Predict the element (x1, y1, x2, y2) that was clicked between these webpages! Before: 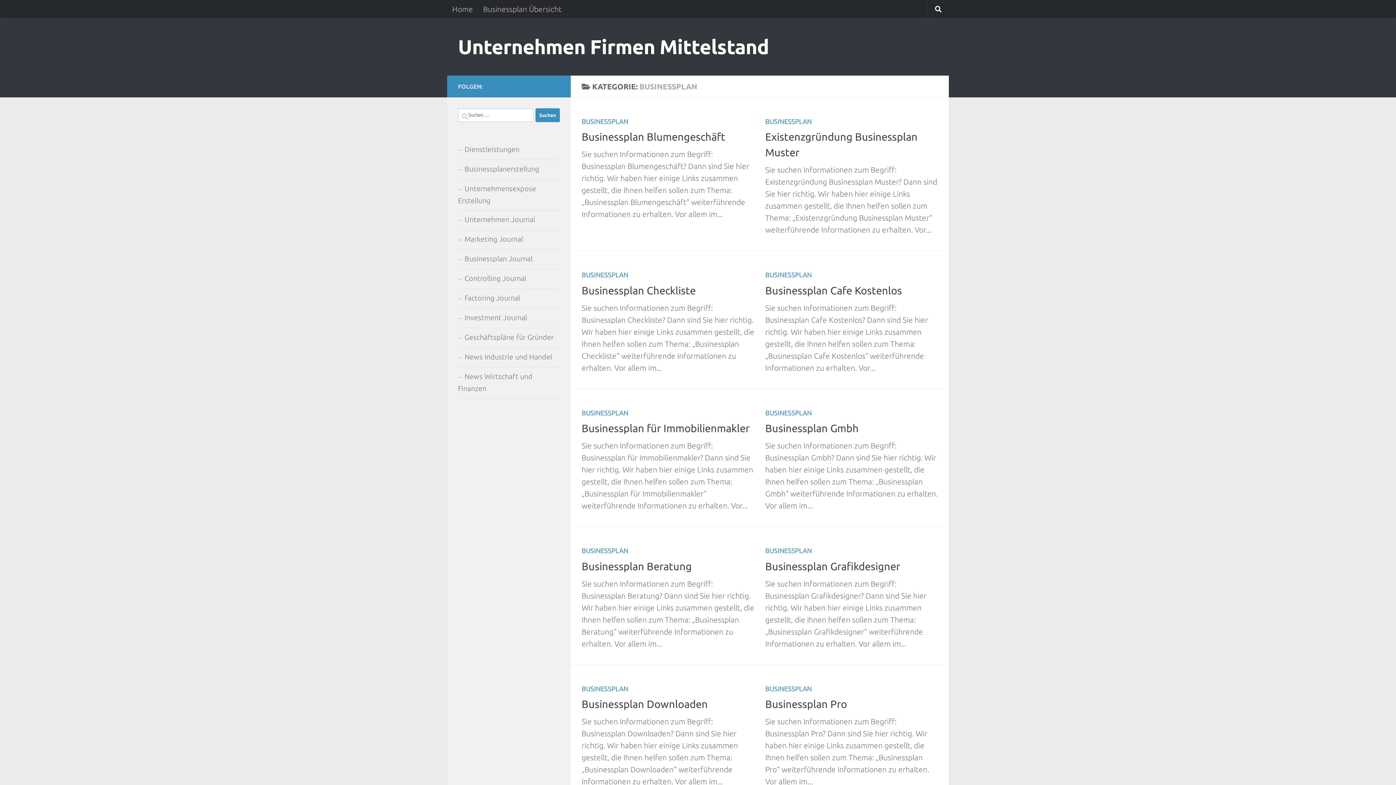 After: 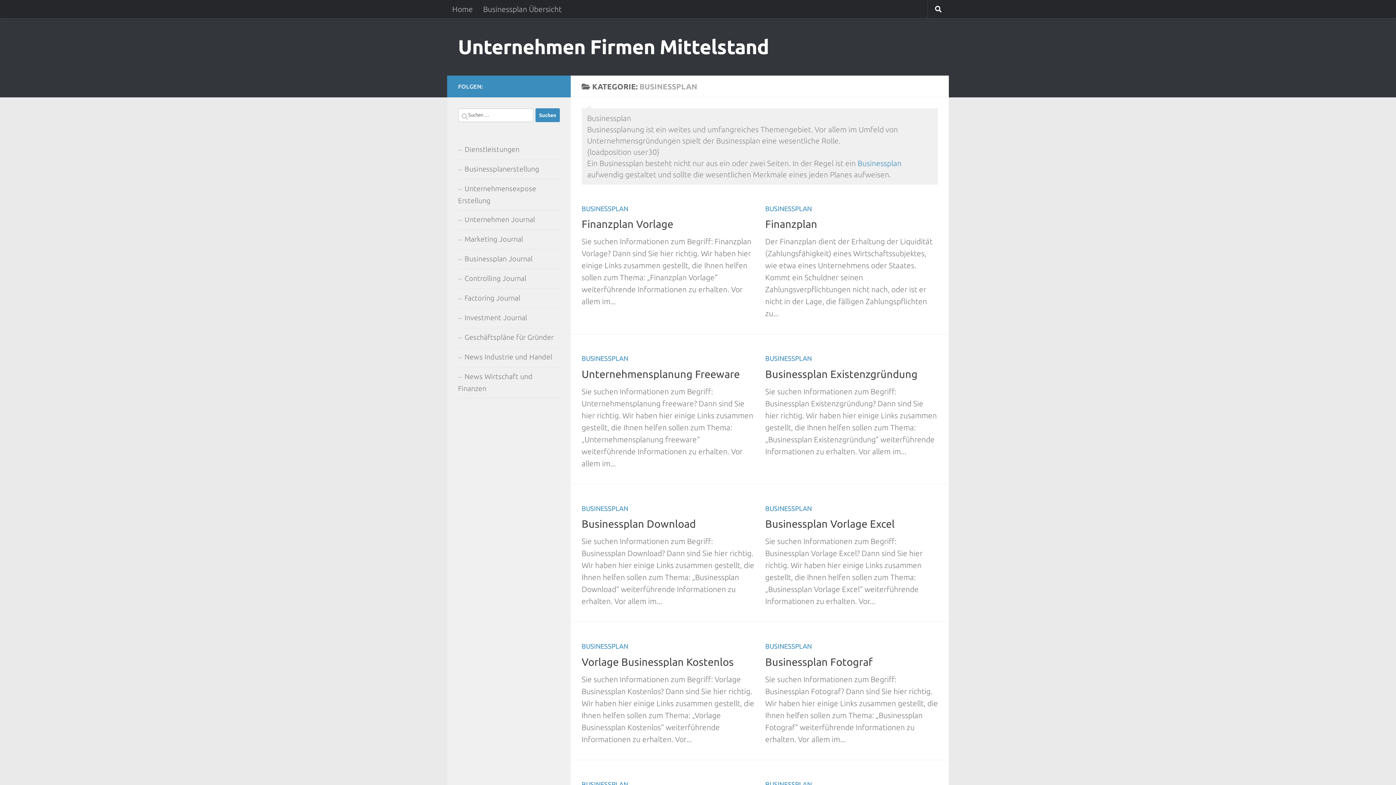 Action: bbox: (765, 547, 812, 554) label: BUSINESSPLAN